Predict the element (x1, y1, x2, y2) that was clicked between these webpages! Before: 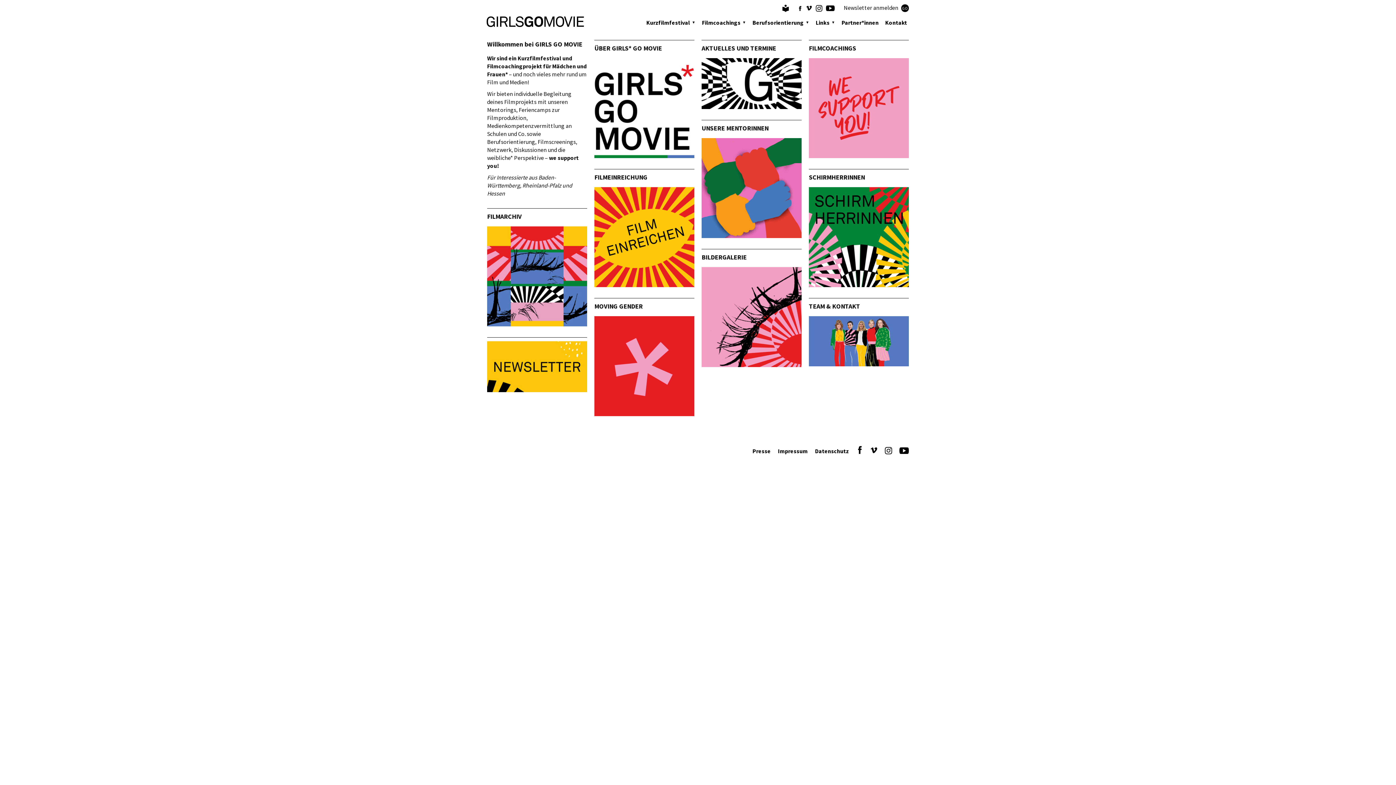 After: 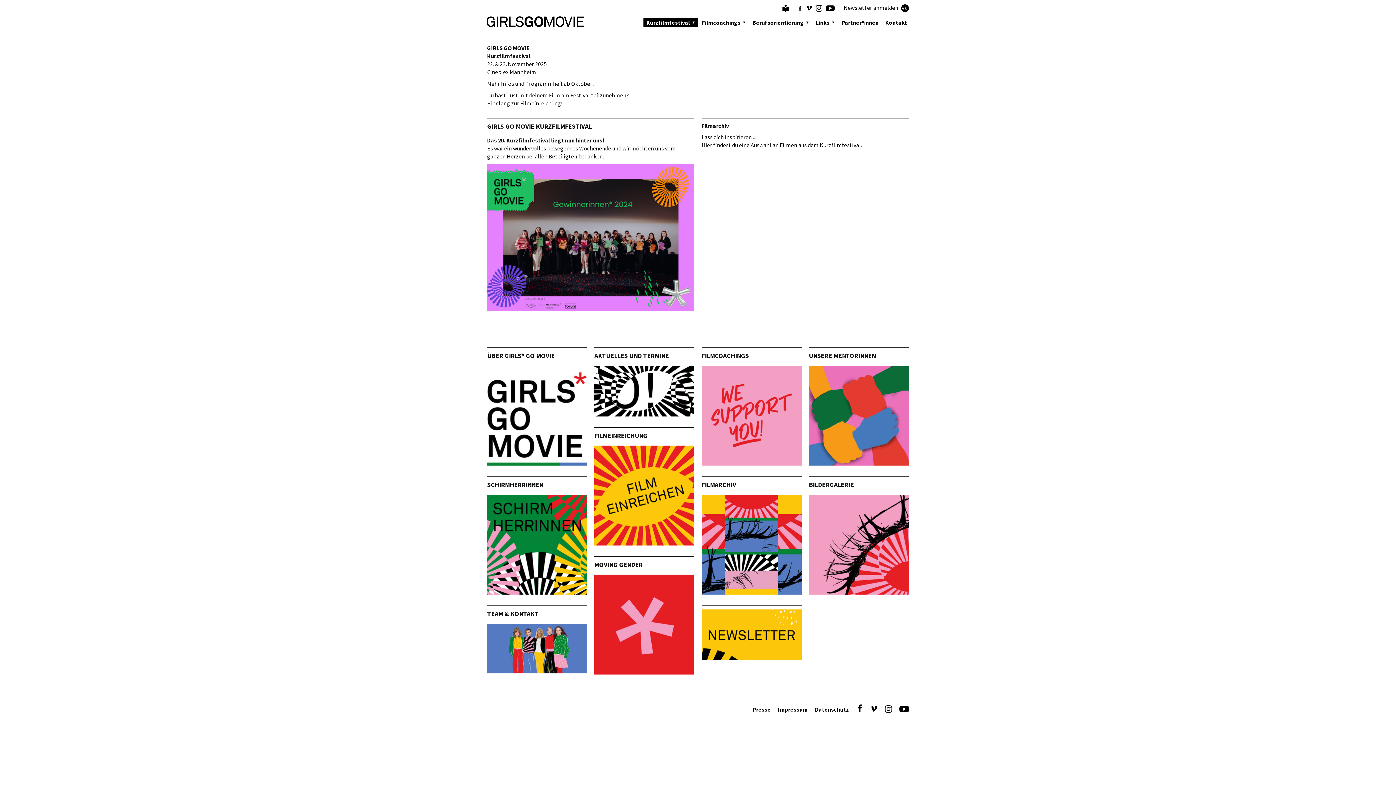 Action: bbox: (643, 17, 698, 27) label: Kurzfilmfestival